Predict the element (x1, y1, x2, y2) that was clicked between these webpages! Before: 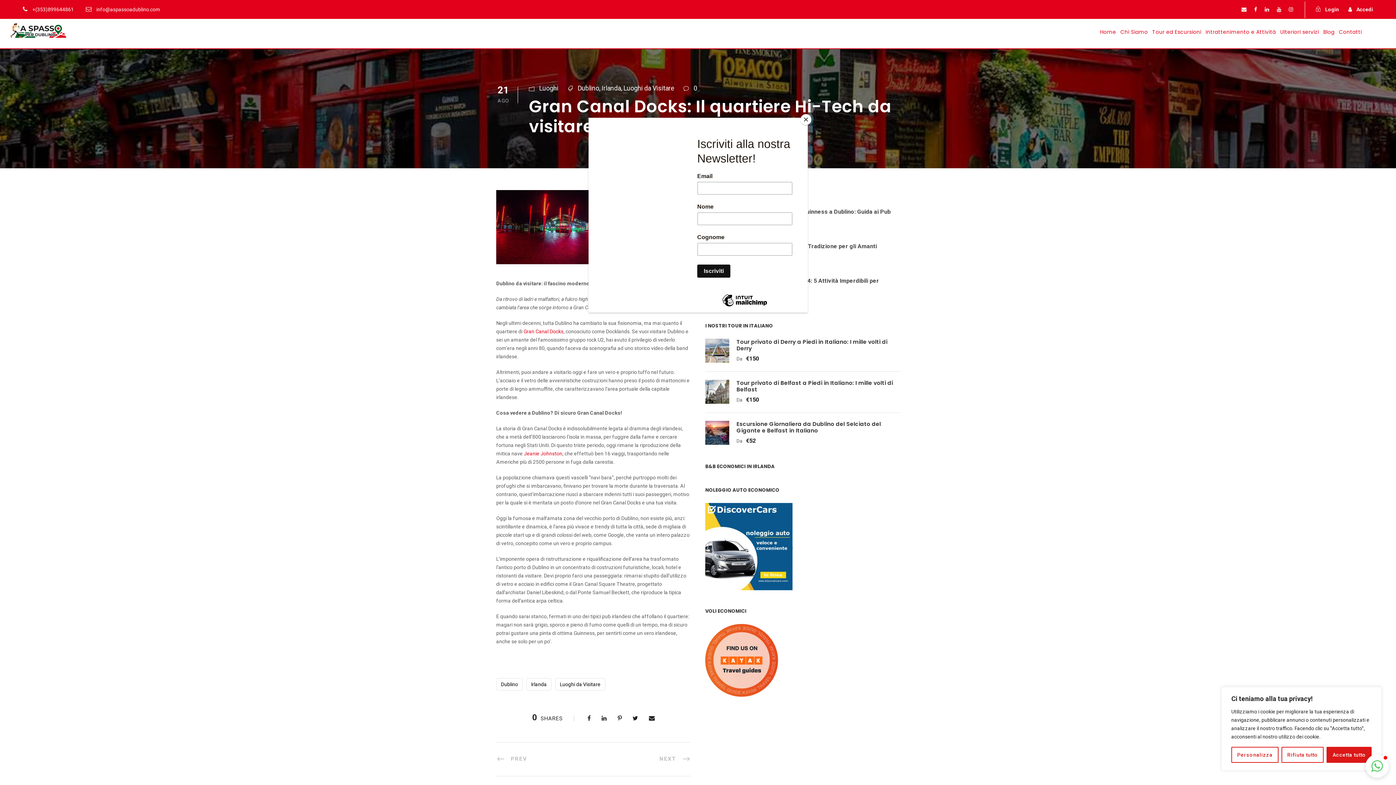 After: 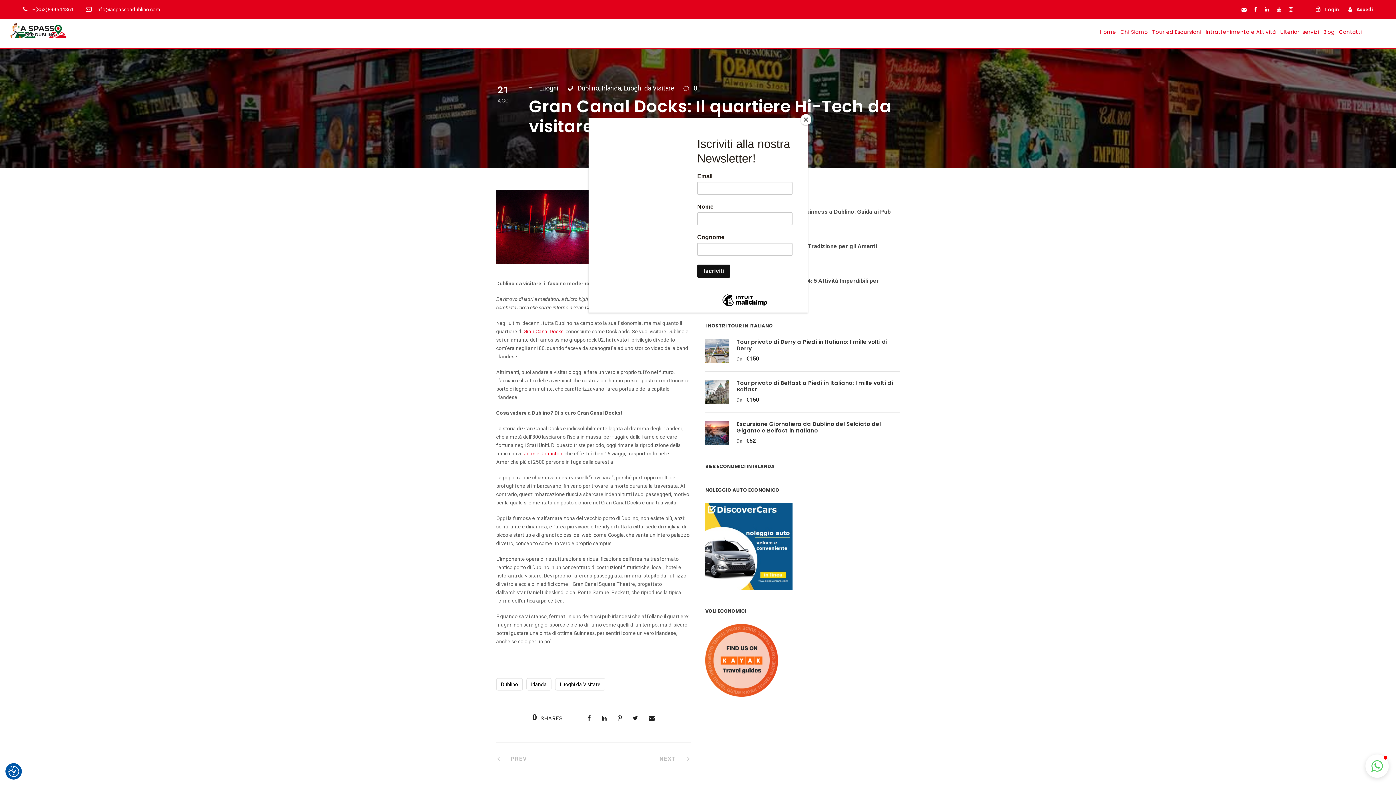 Action: bbox: (1281, 747, 1324, 763) label: Rifiuta tutto